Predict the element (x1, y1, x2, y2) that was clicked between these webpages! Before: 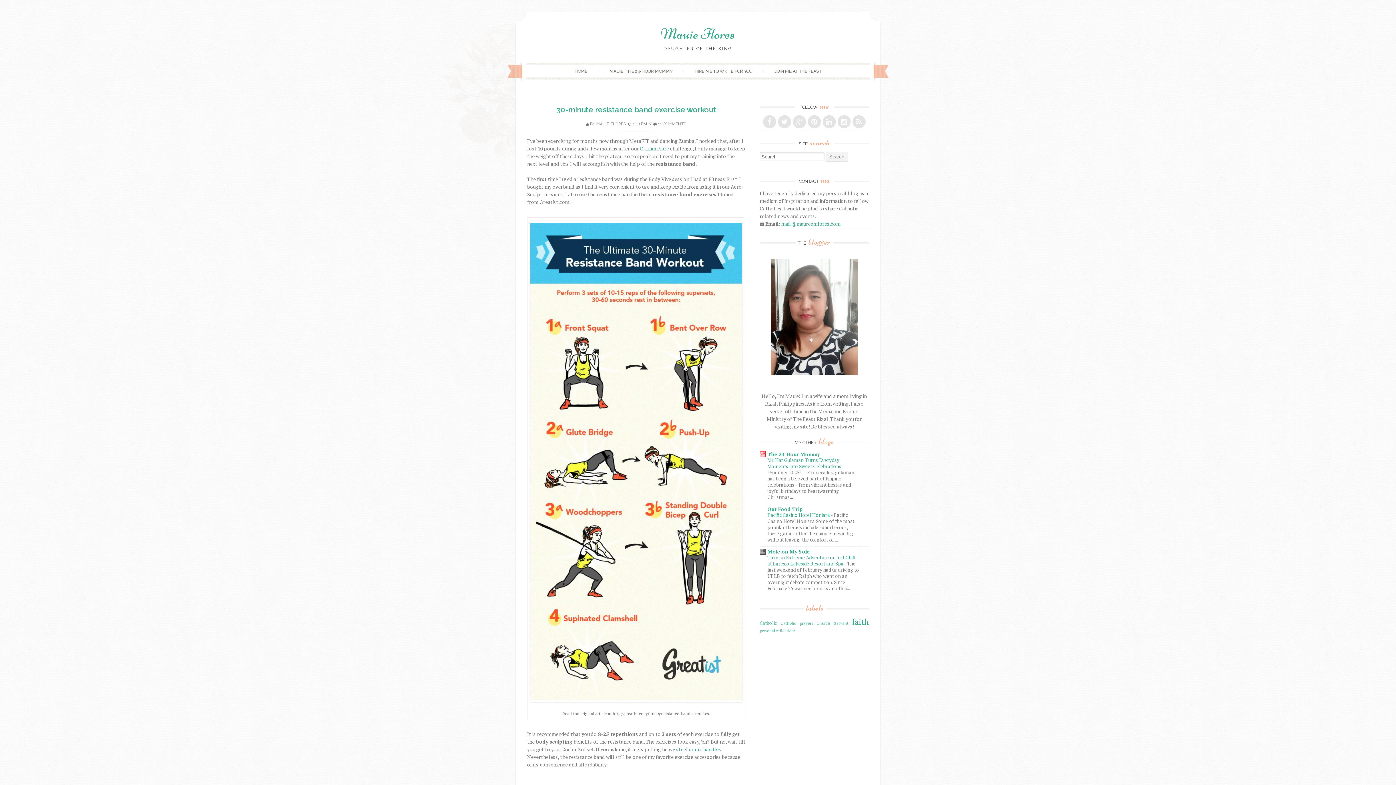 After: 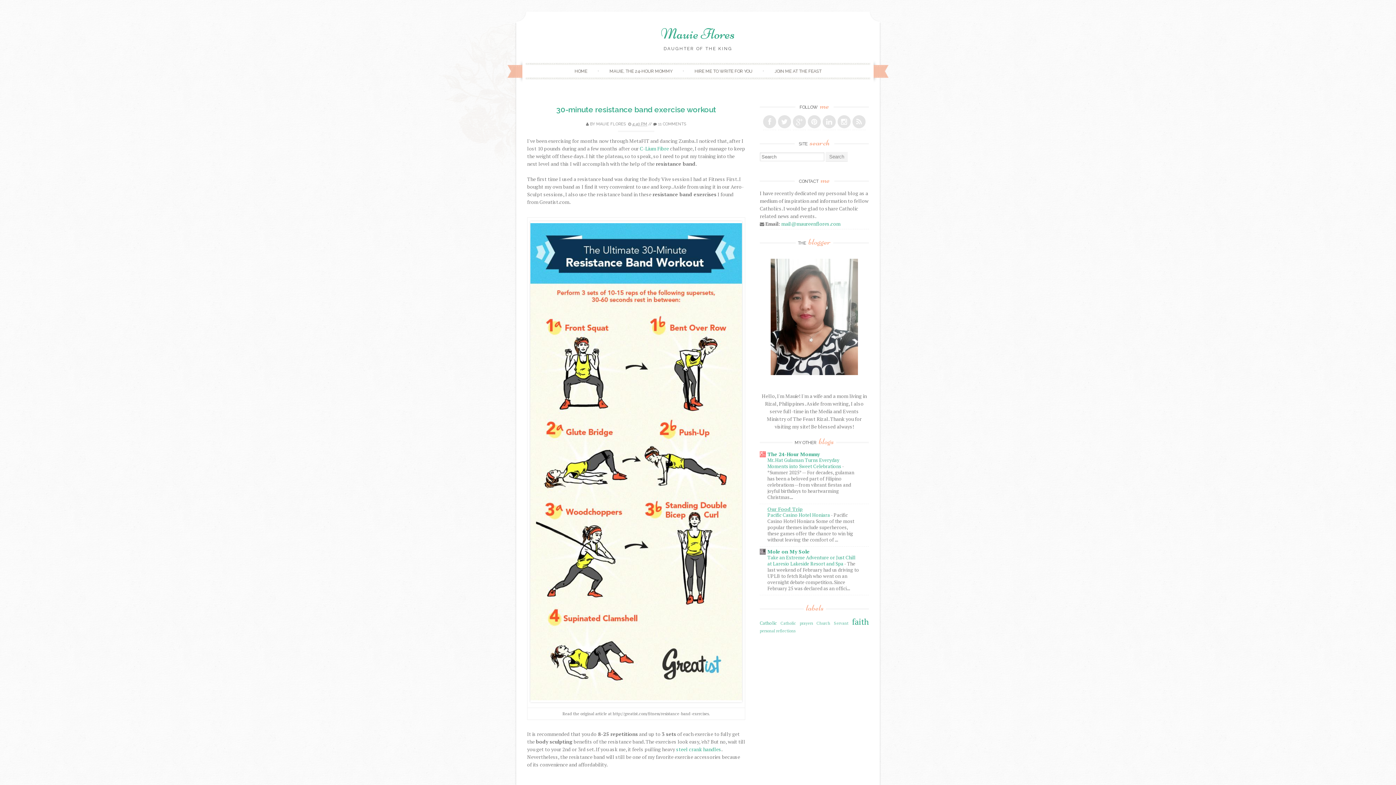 Action: label: Our Food Trip bbox: (767, 505, 802, 512)